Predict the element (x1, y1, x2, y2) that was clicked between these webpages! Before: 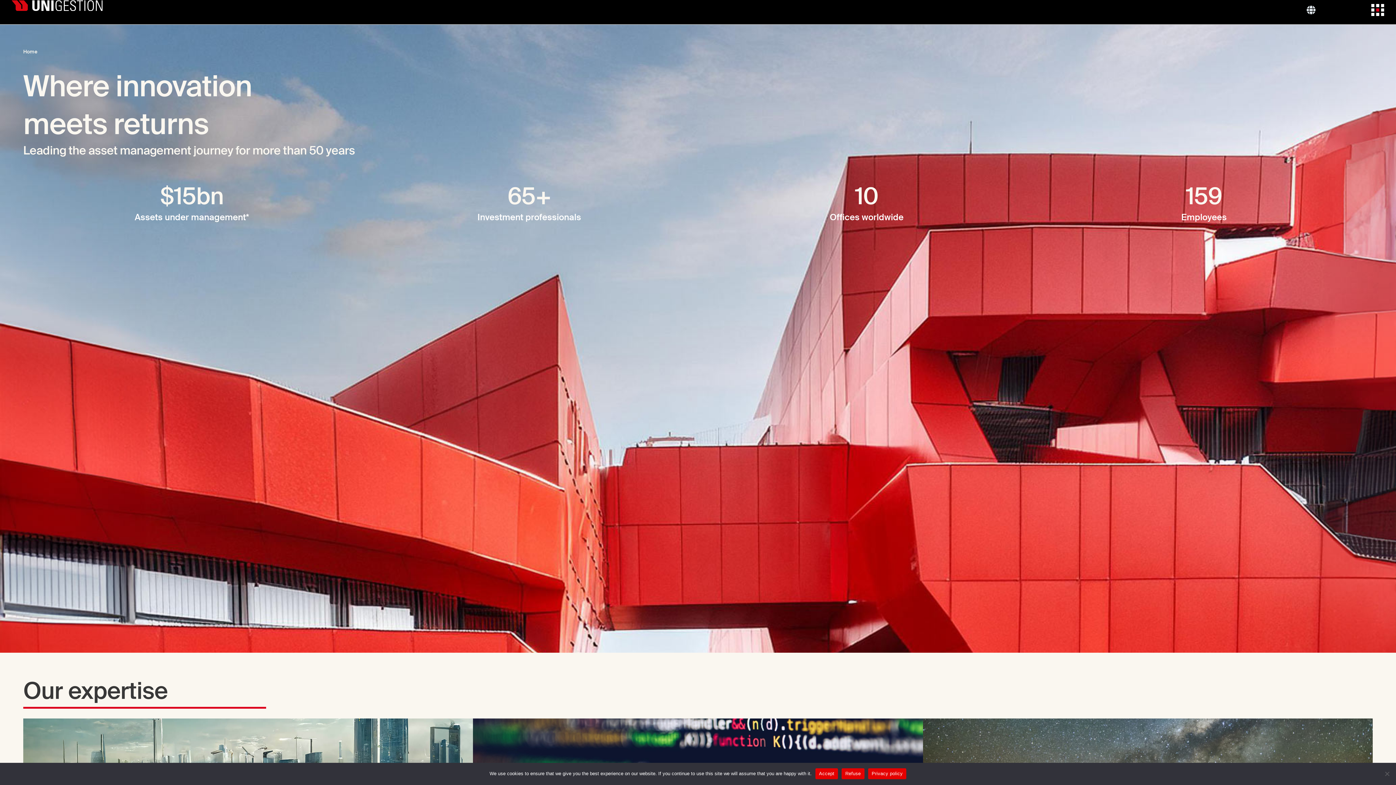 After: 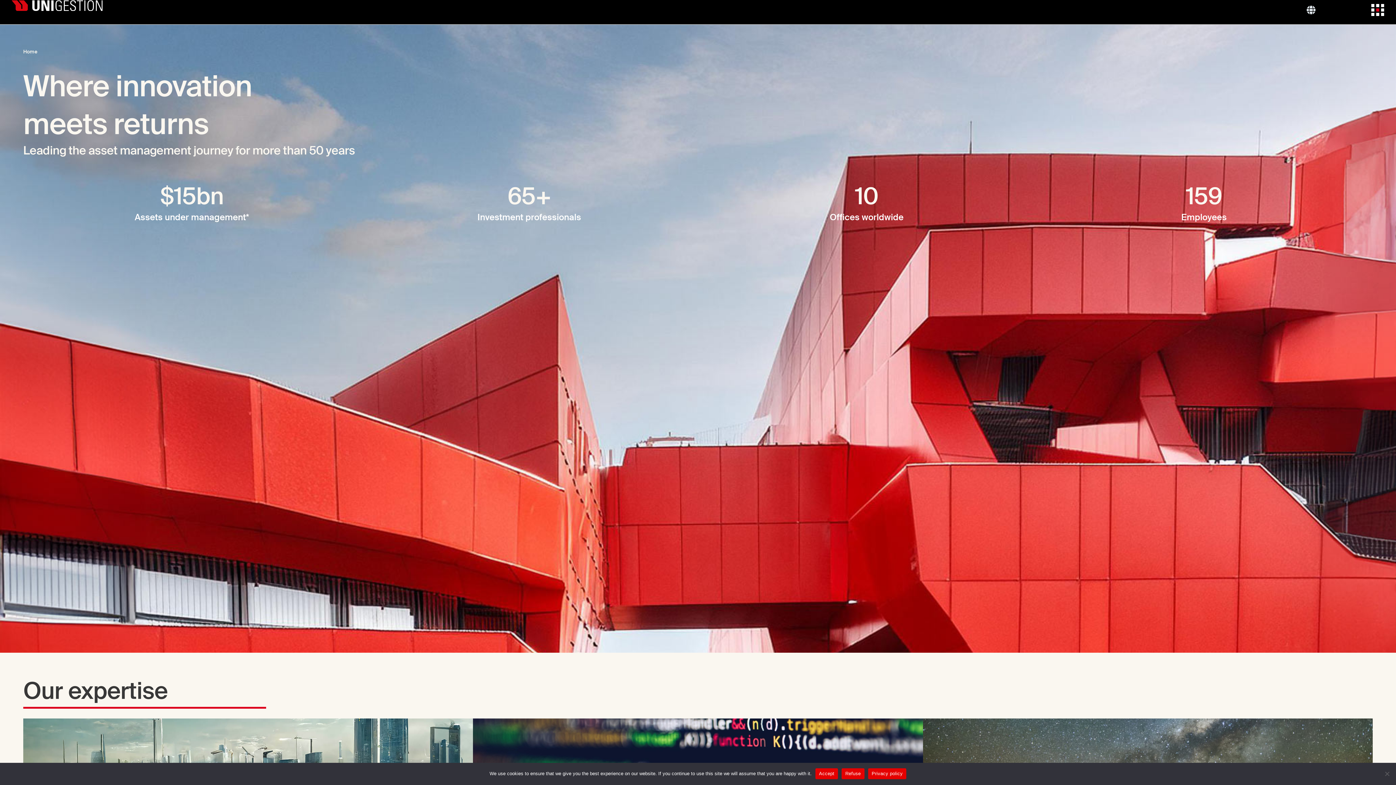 Action: bbox: (11, 0, 102, 10)